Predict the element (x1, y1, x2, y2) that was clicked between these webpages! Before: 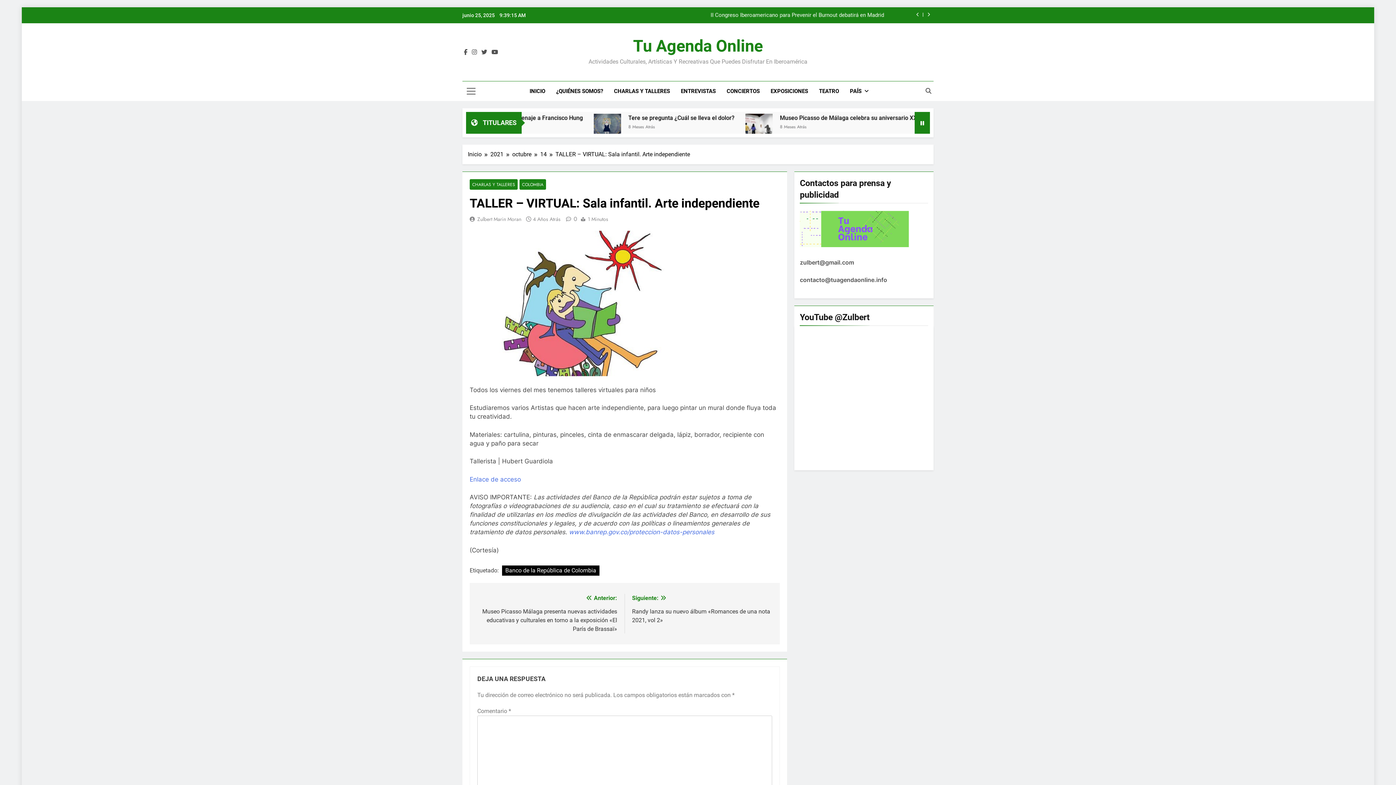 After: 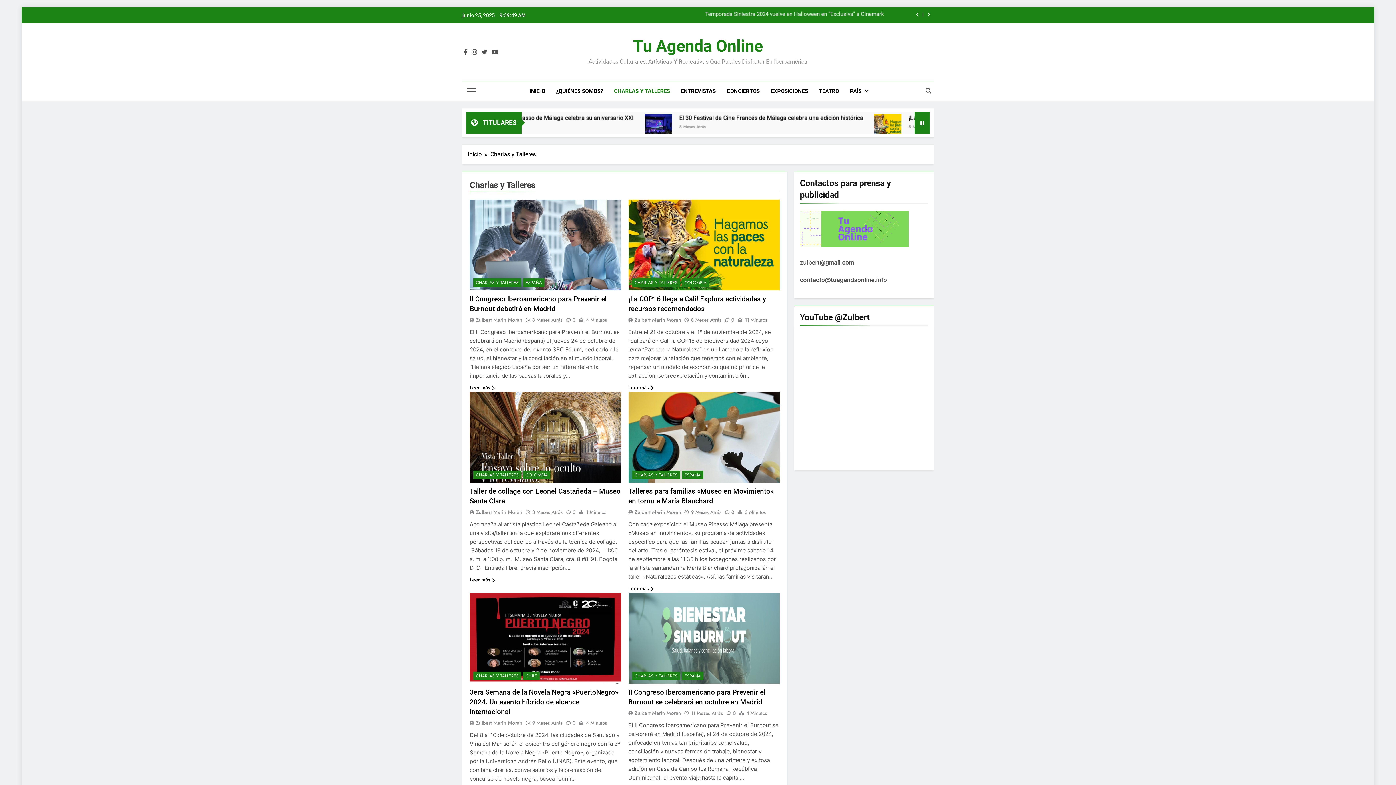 Action: bbox: (469, 179, 517, 189) label: CHARLAS Y TALLERES